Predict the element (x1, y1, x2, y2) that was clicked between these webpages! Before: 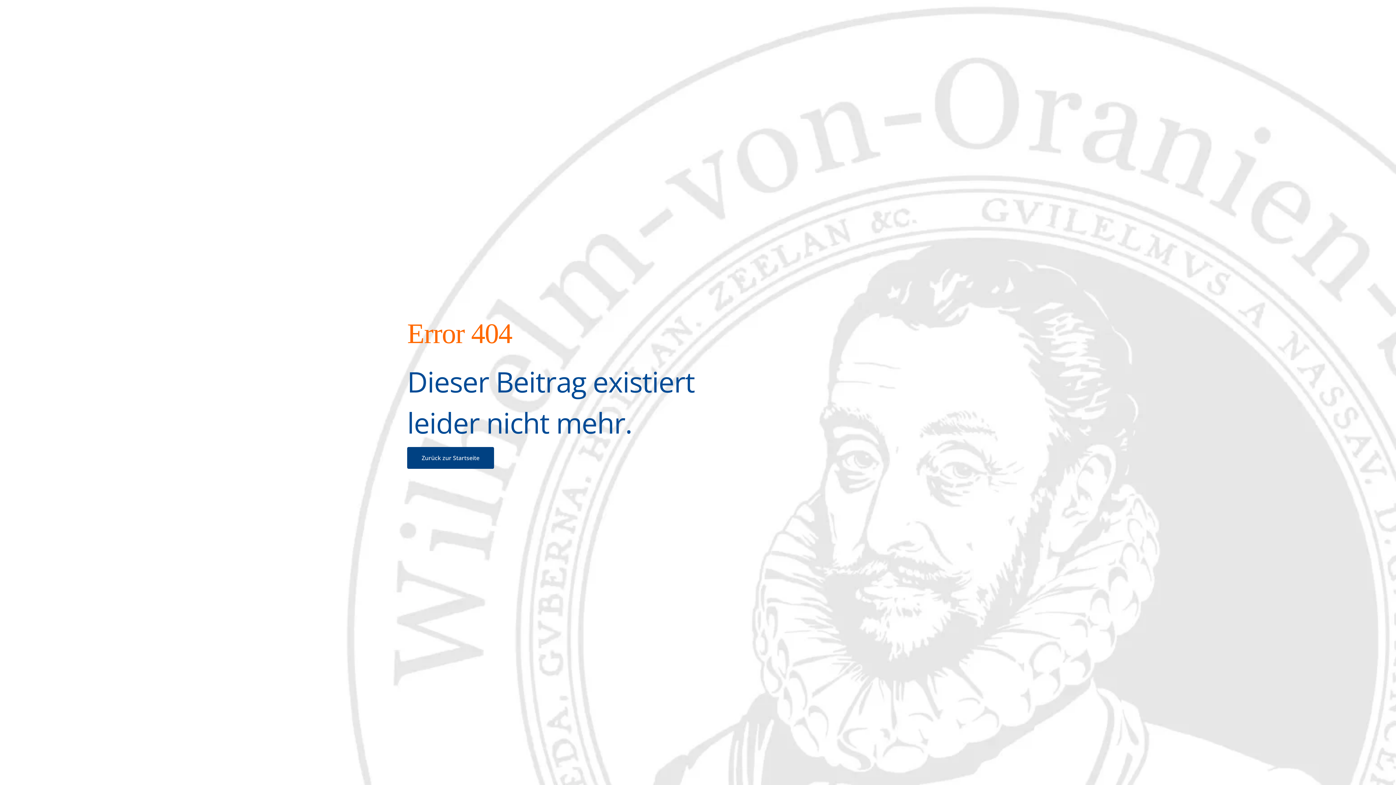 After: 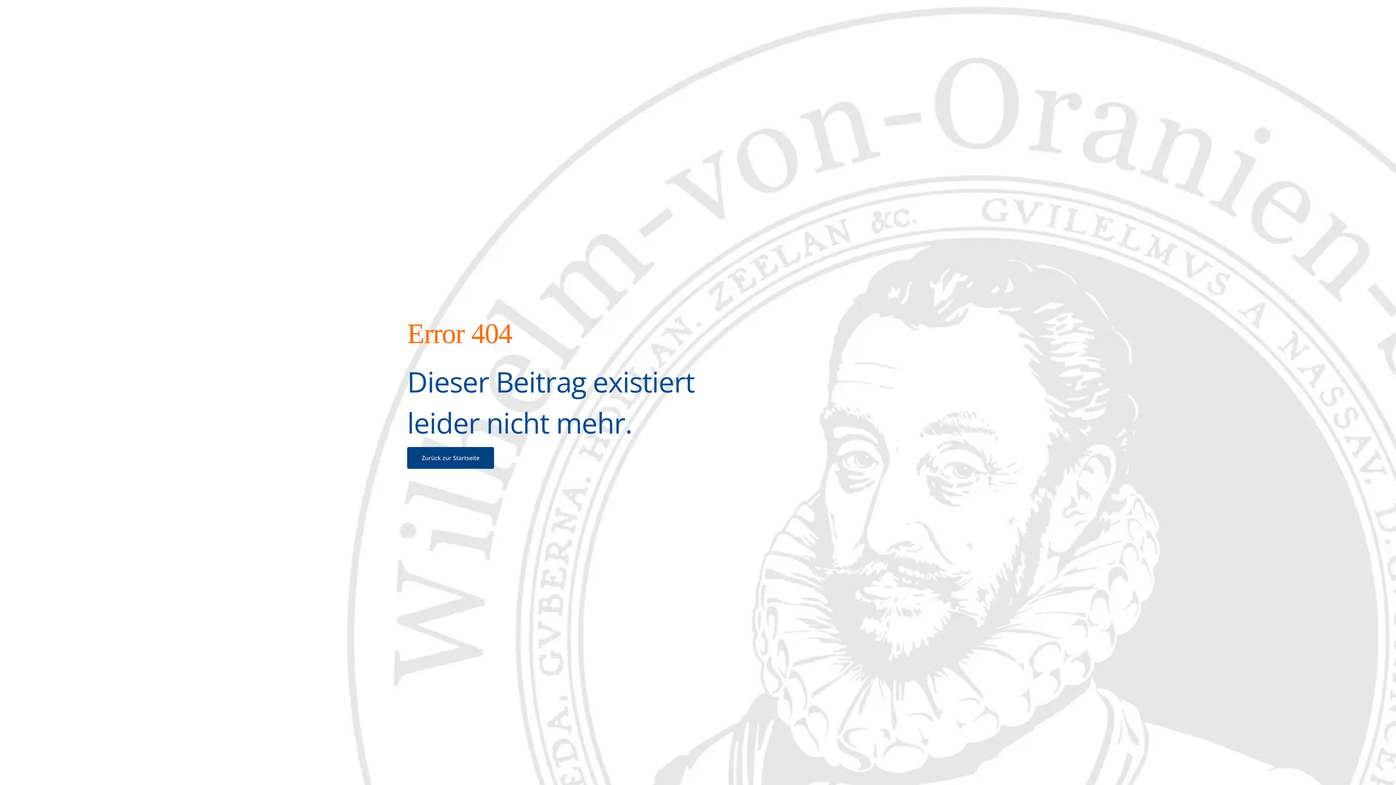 Action: bbox: (407, 447, 494, 468) label: Zurück zur Startseite